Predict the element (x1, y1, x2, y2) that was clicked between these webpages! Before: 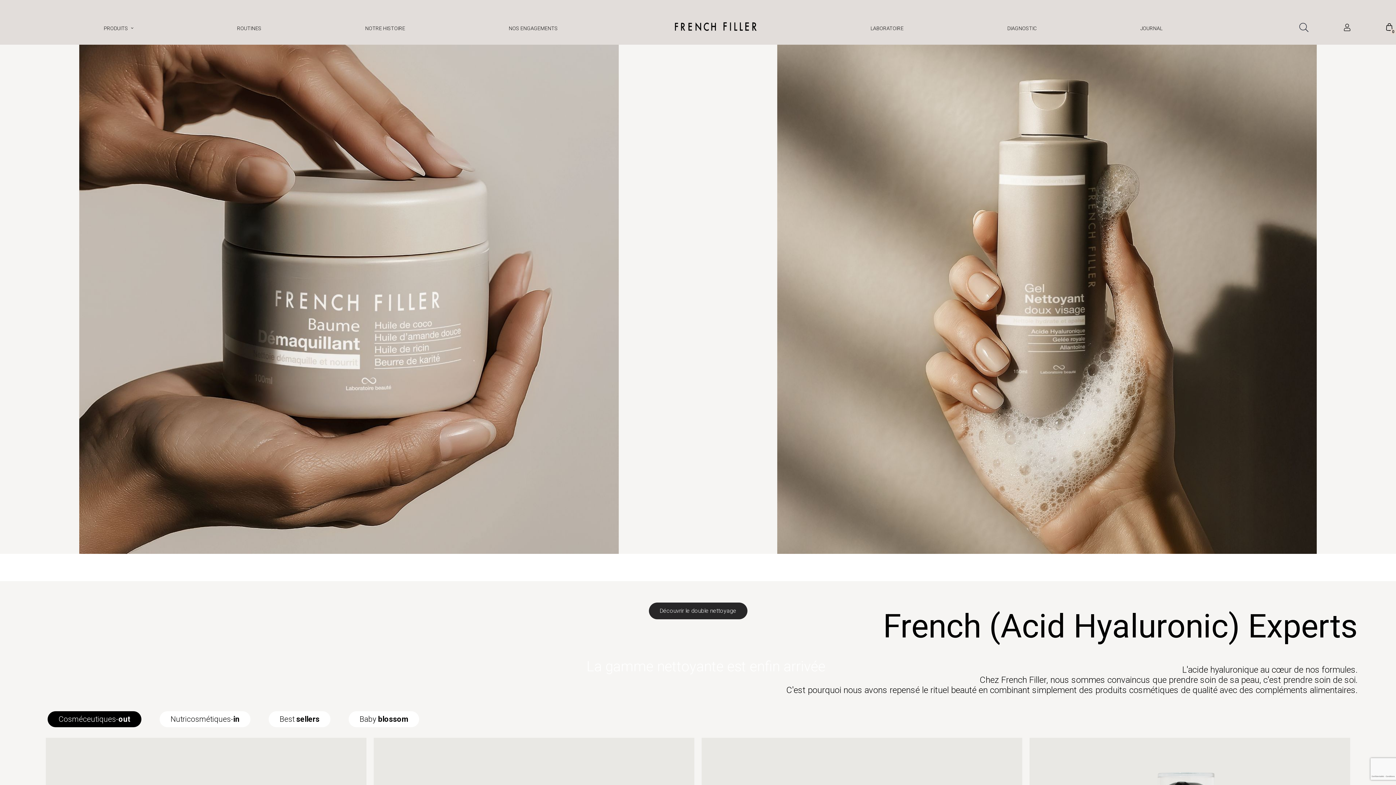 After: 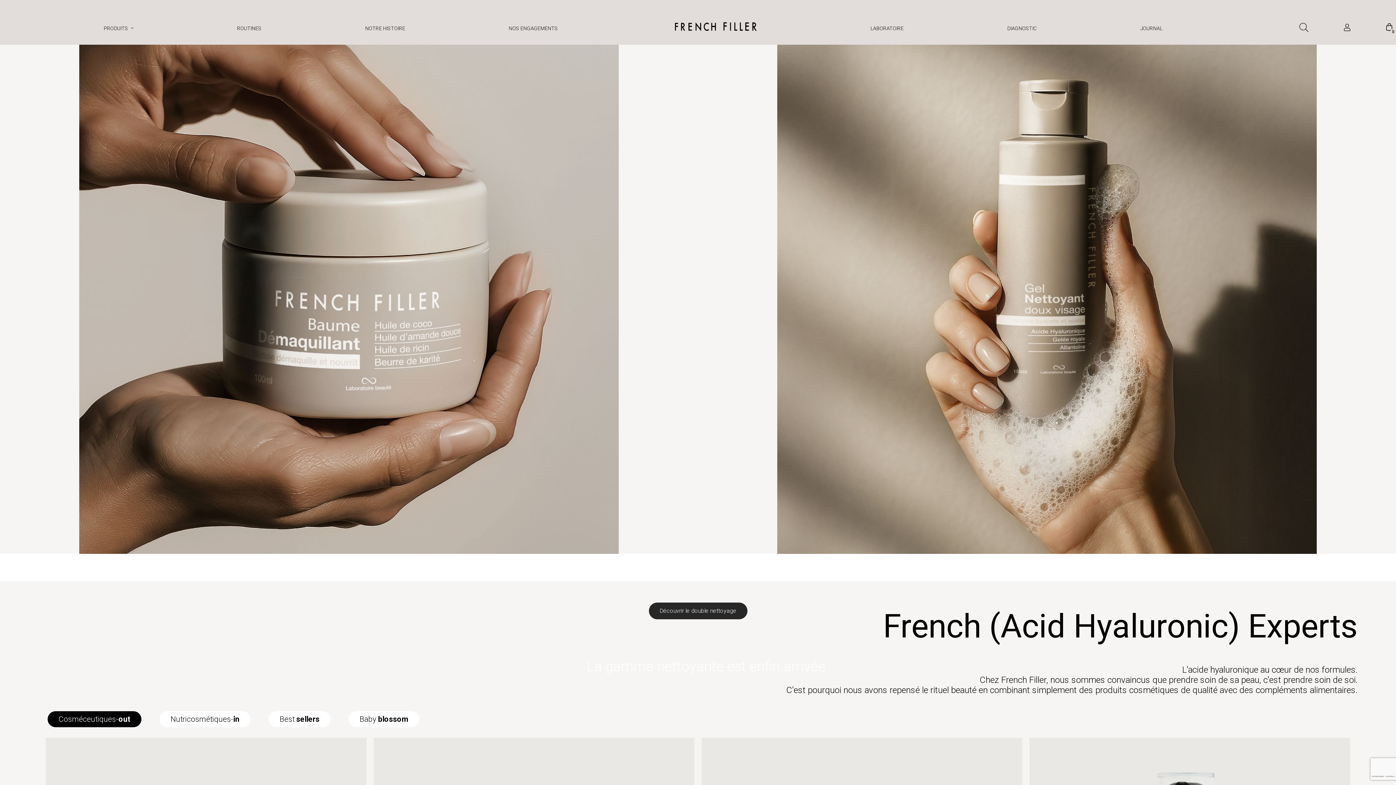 Action: bbox: (661, 23, 770, 29)